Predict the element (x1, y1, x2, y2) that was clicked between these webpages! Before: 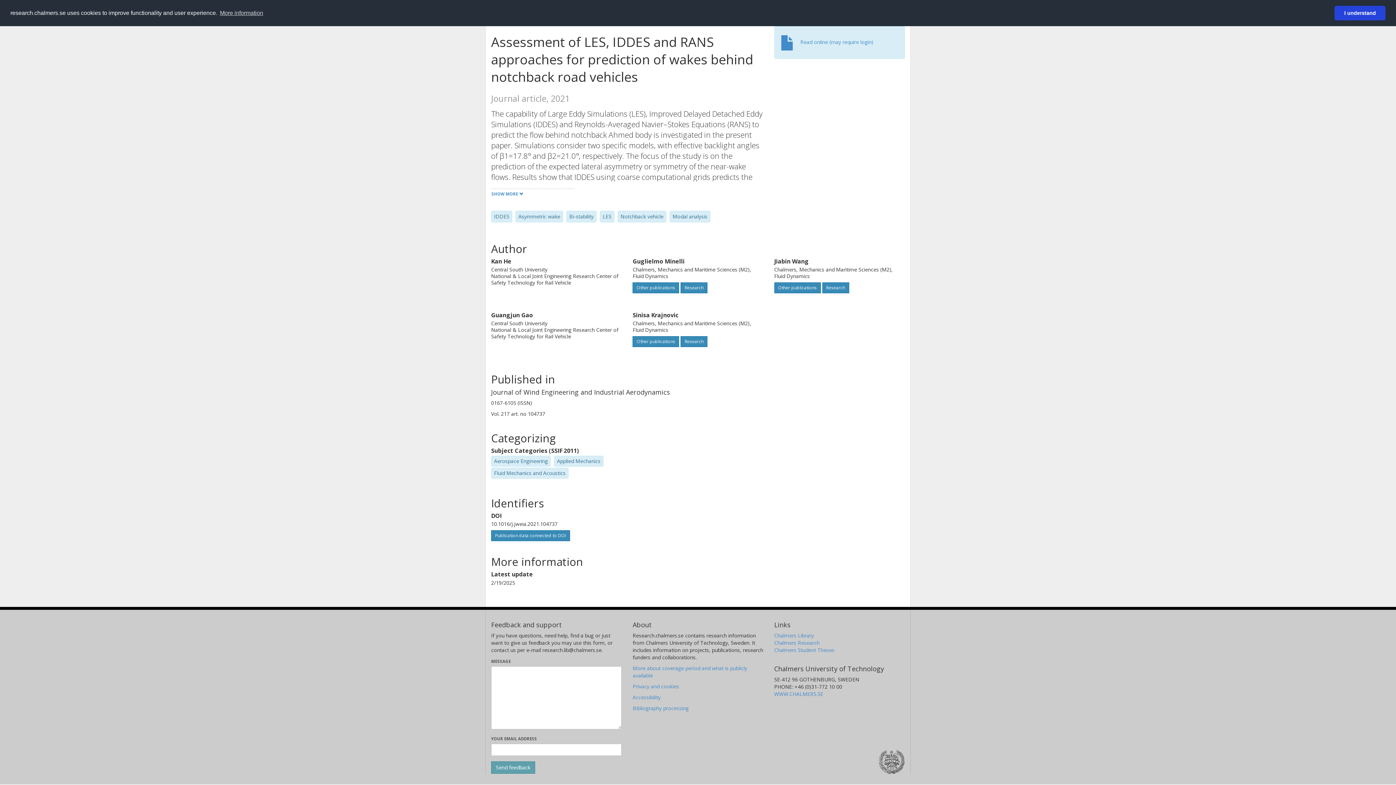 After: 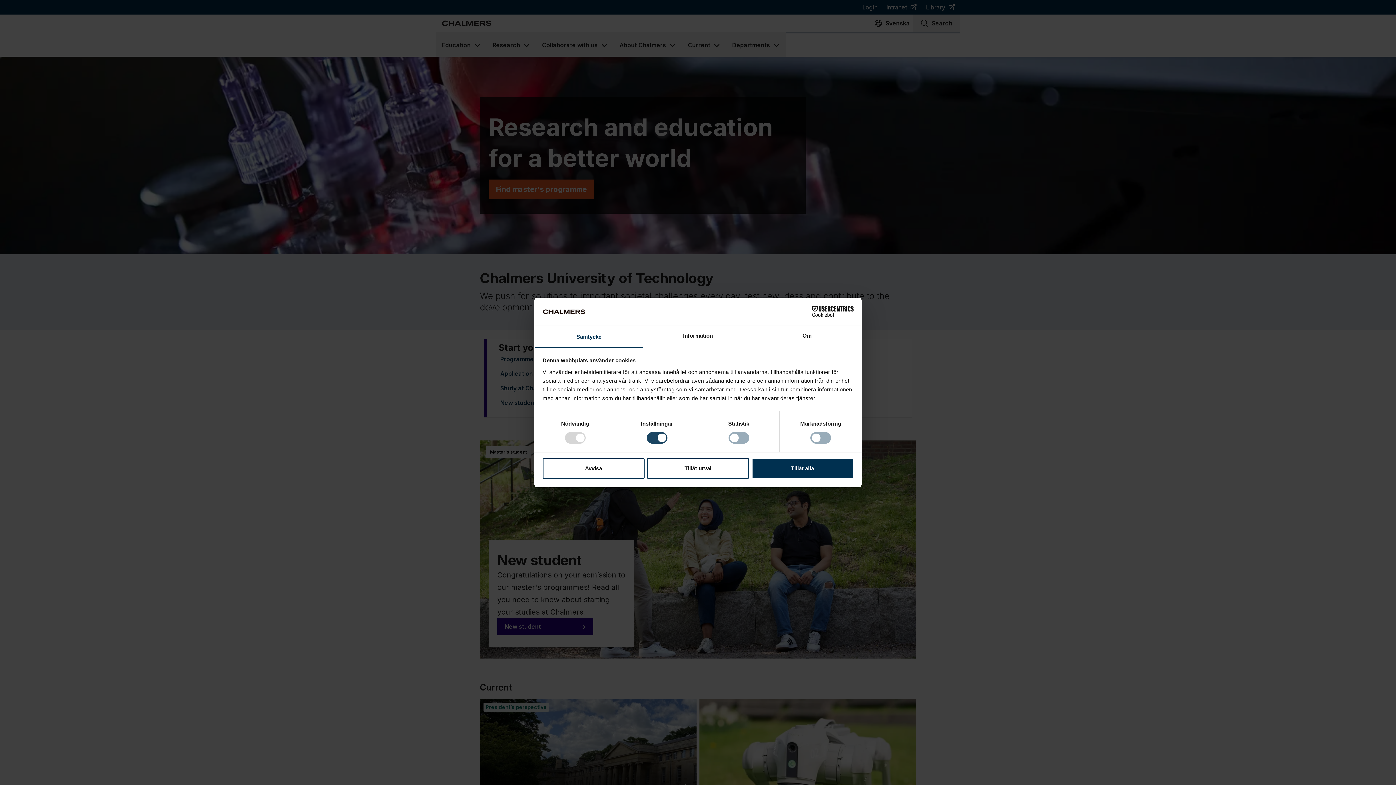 Action: bbox: (774, 690, 823, 697) label: WWW.CHALMERS.SE